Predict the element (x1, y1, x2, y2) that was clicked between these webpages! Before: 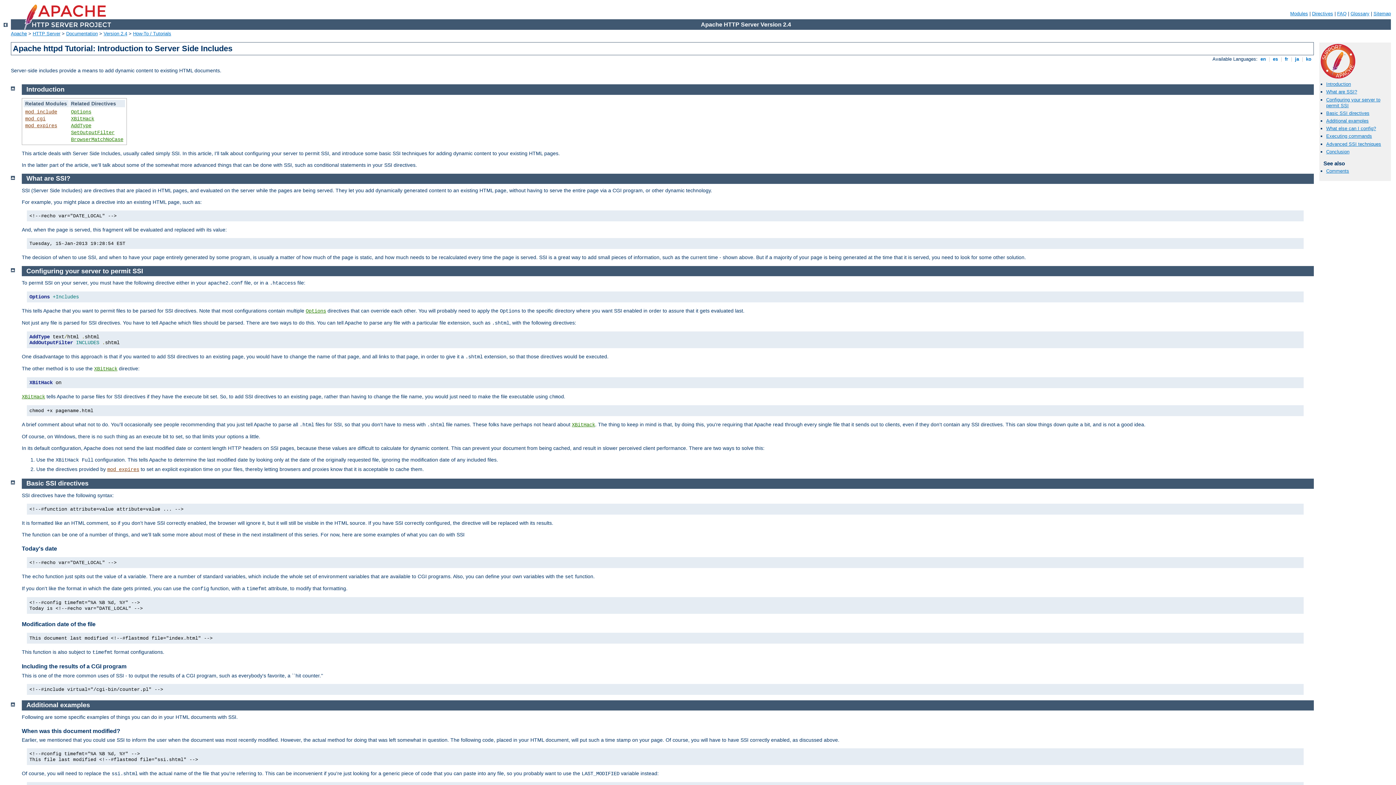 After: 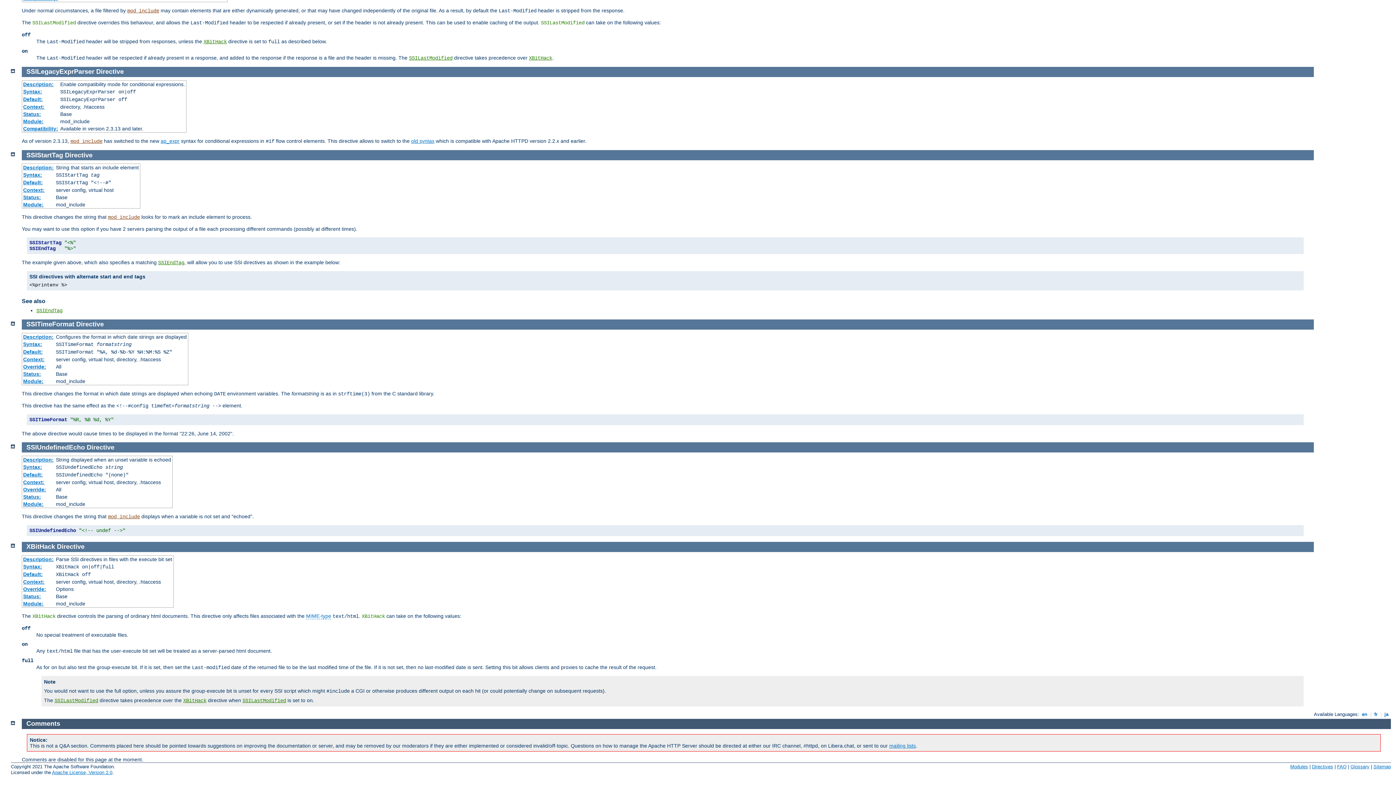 Action: bbox: (21, 394, 45, 400) label: XBitHack